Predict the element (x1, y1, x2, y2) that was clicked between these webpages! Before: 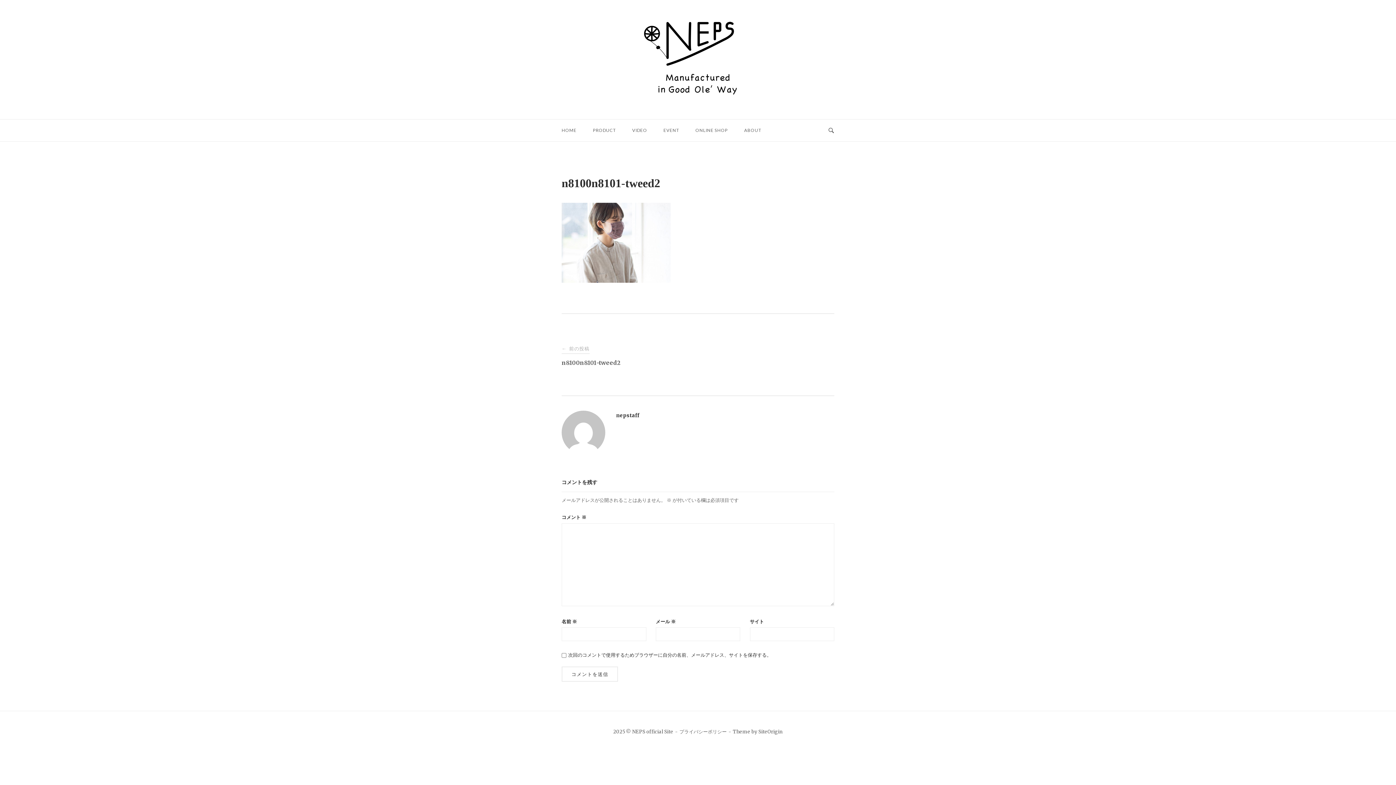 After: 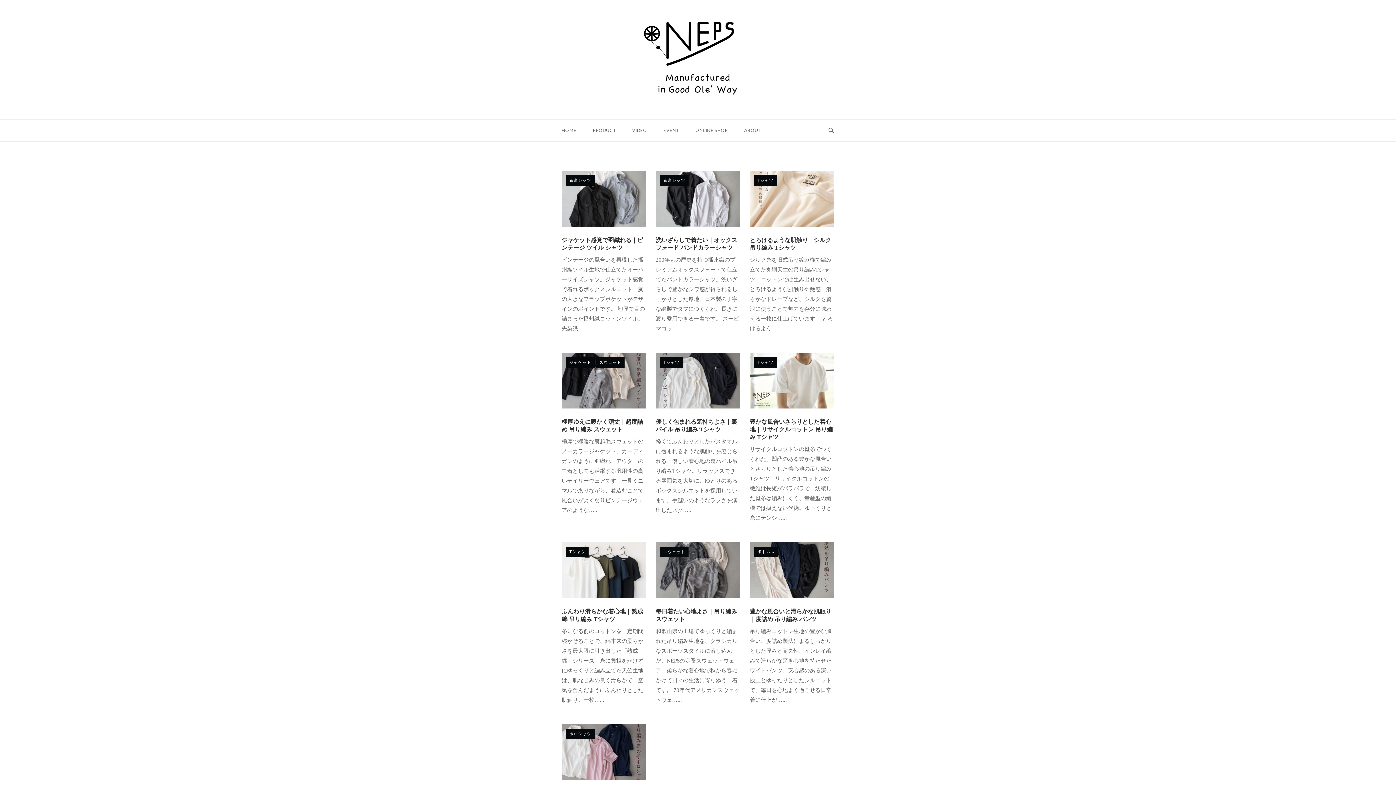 Action: label: HOME bbox: (556, 121, 582, 140)